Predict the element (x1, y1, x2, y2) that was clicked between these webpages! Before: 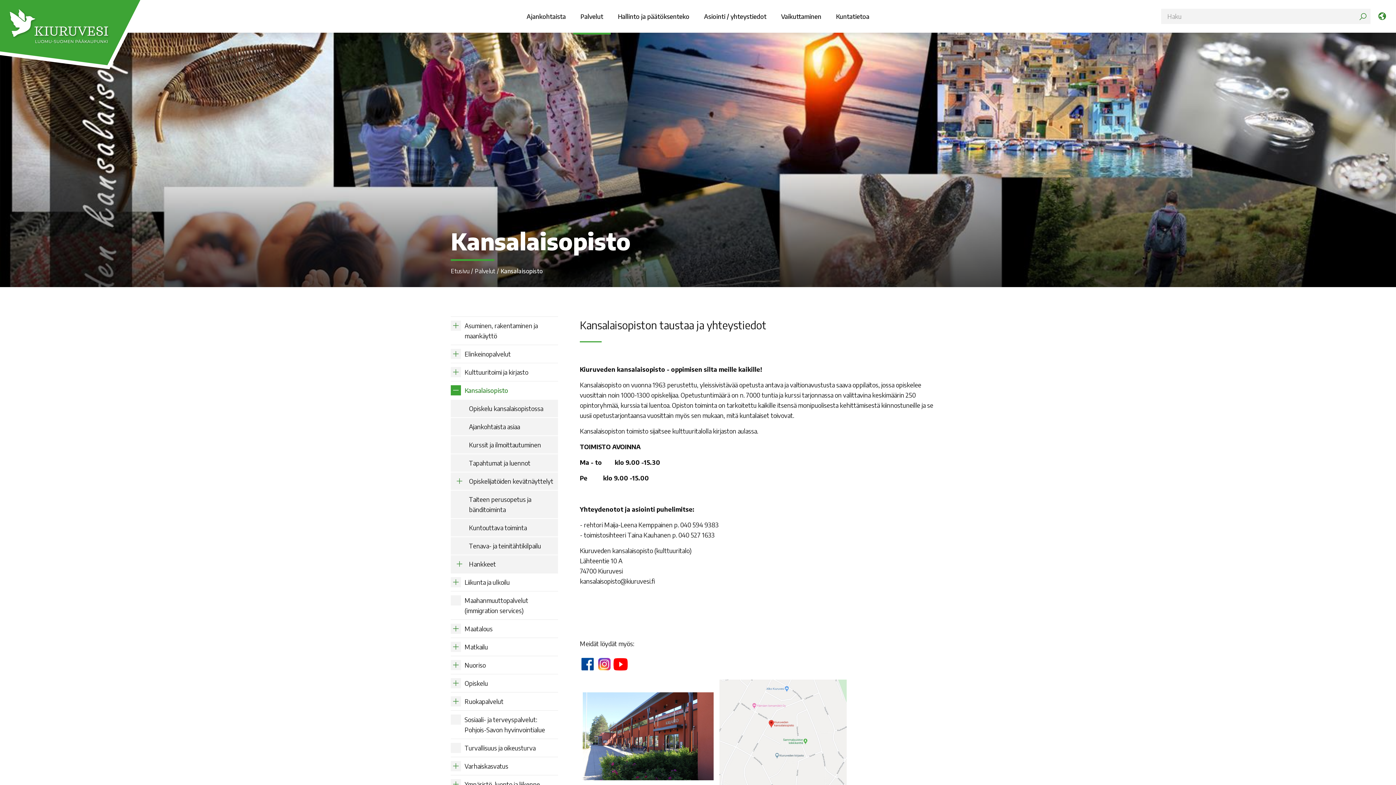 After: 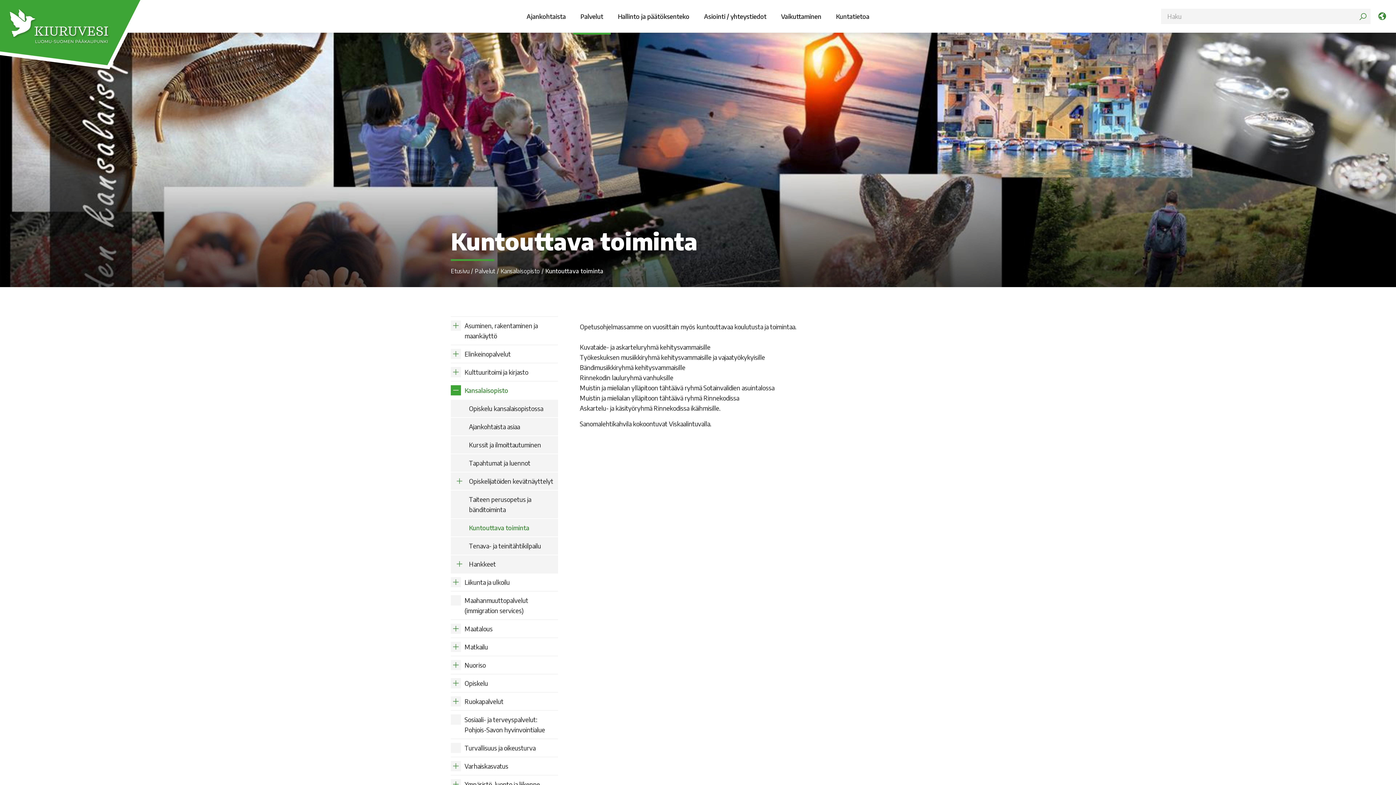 Action: bbox: (450, 519, 558, 536) label: Kuntouttava toiminta